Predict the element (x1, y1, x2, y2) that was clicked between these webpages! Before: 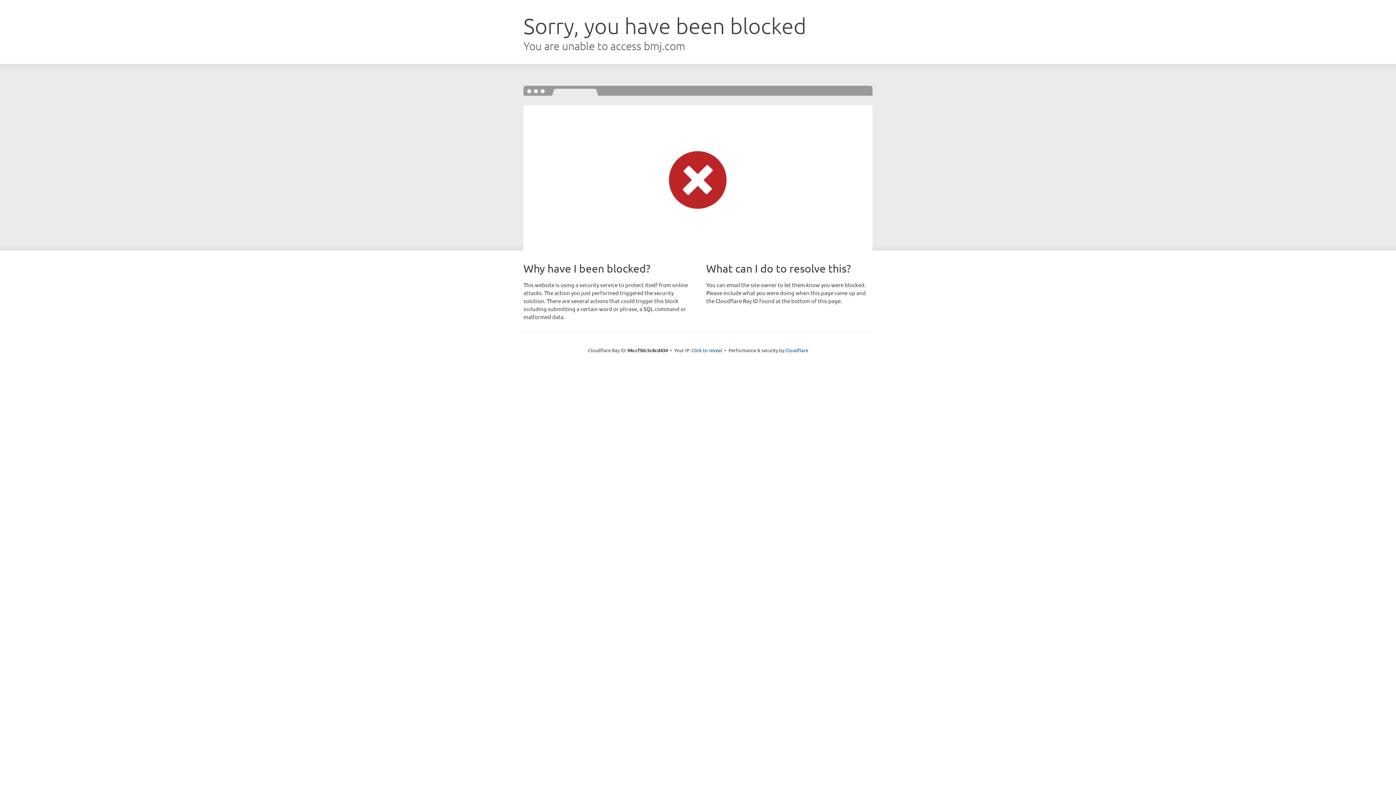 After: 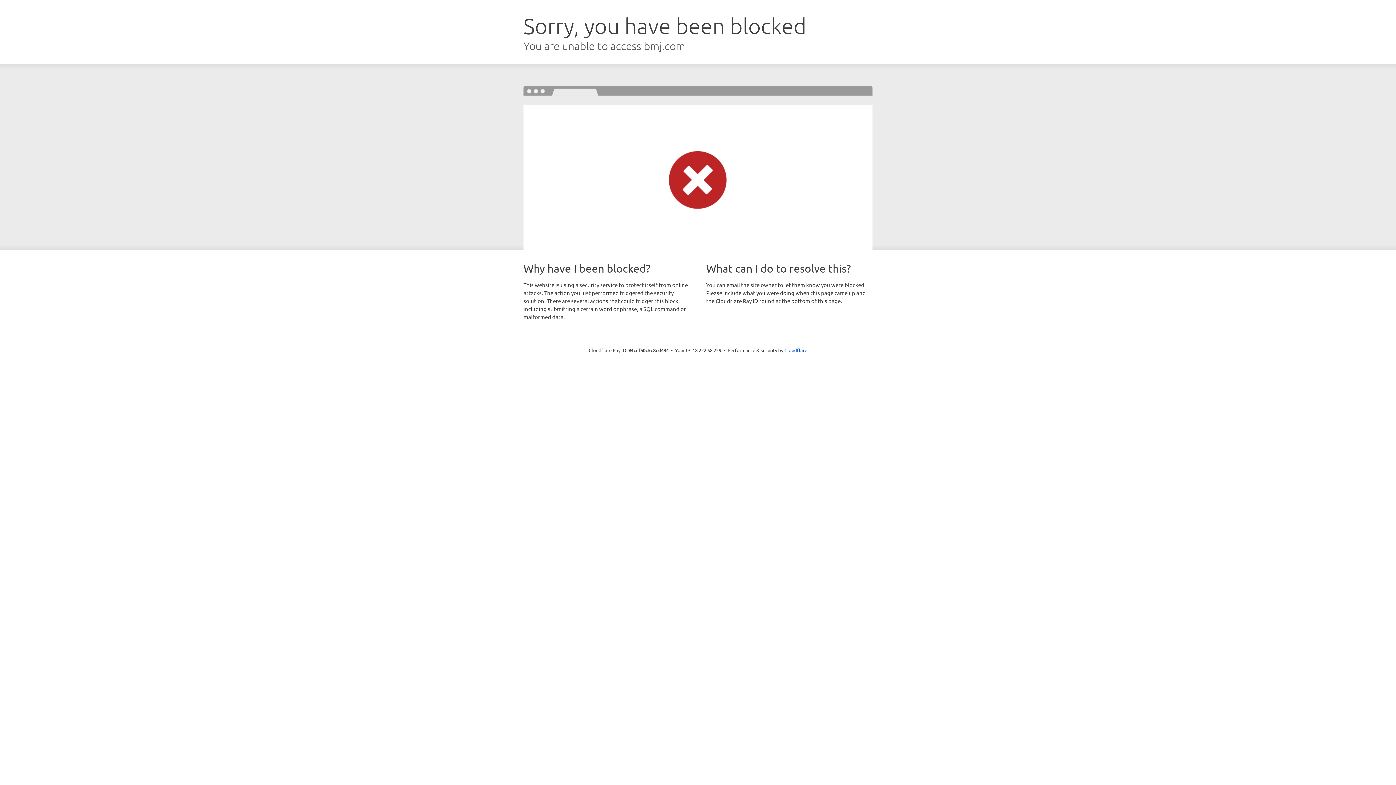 Action: label: Click to reveal bbox: (691, 346, 722, 353)